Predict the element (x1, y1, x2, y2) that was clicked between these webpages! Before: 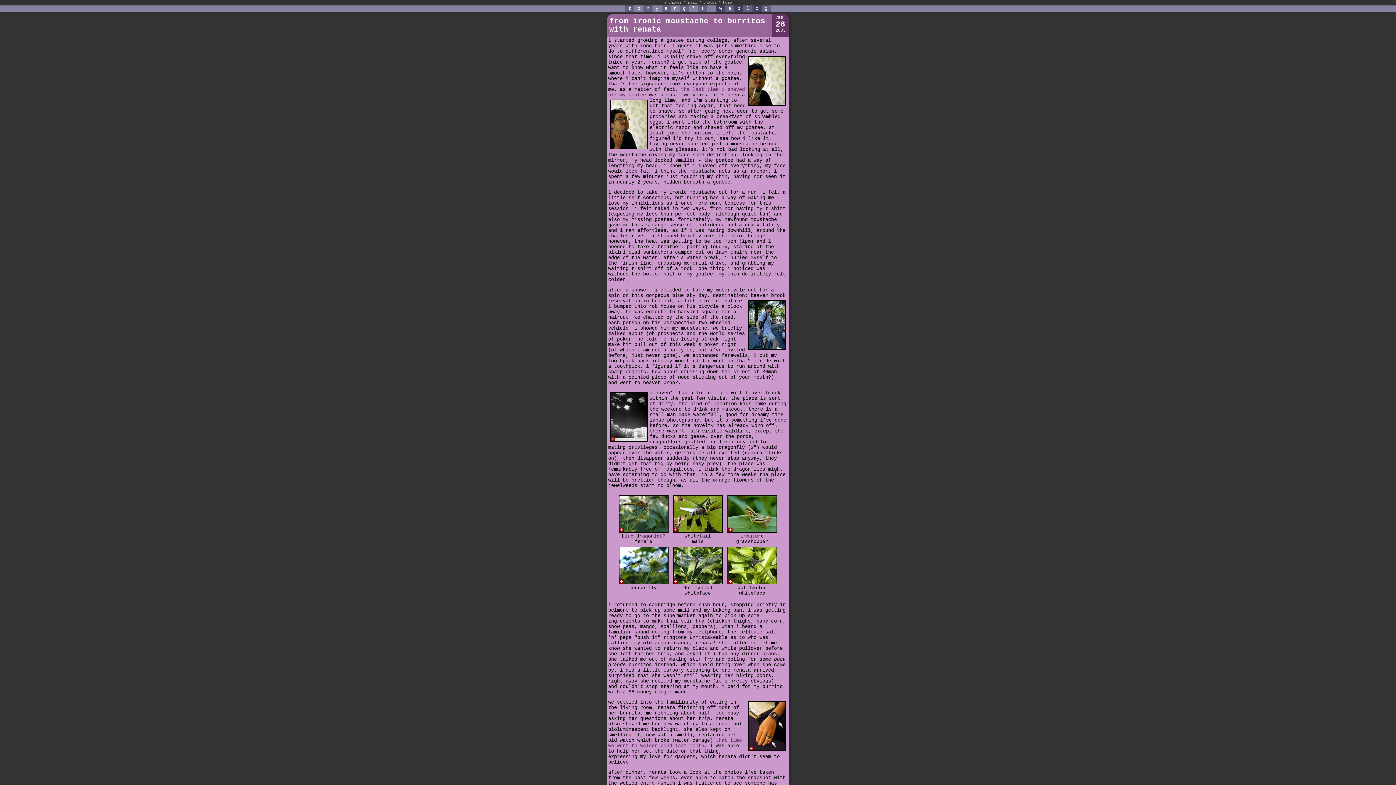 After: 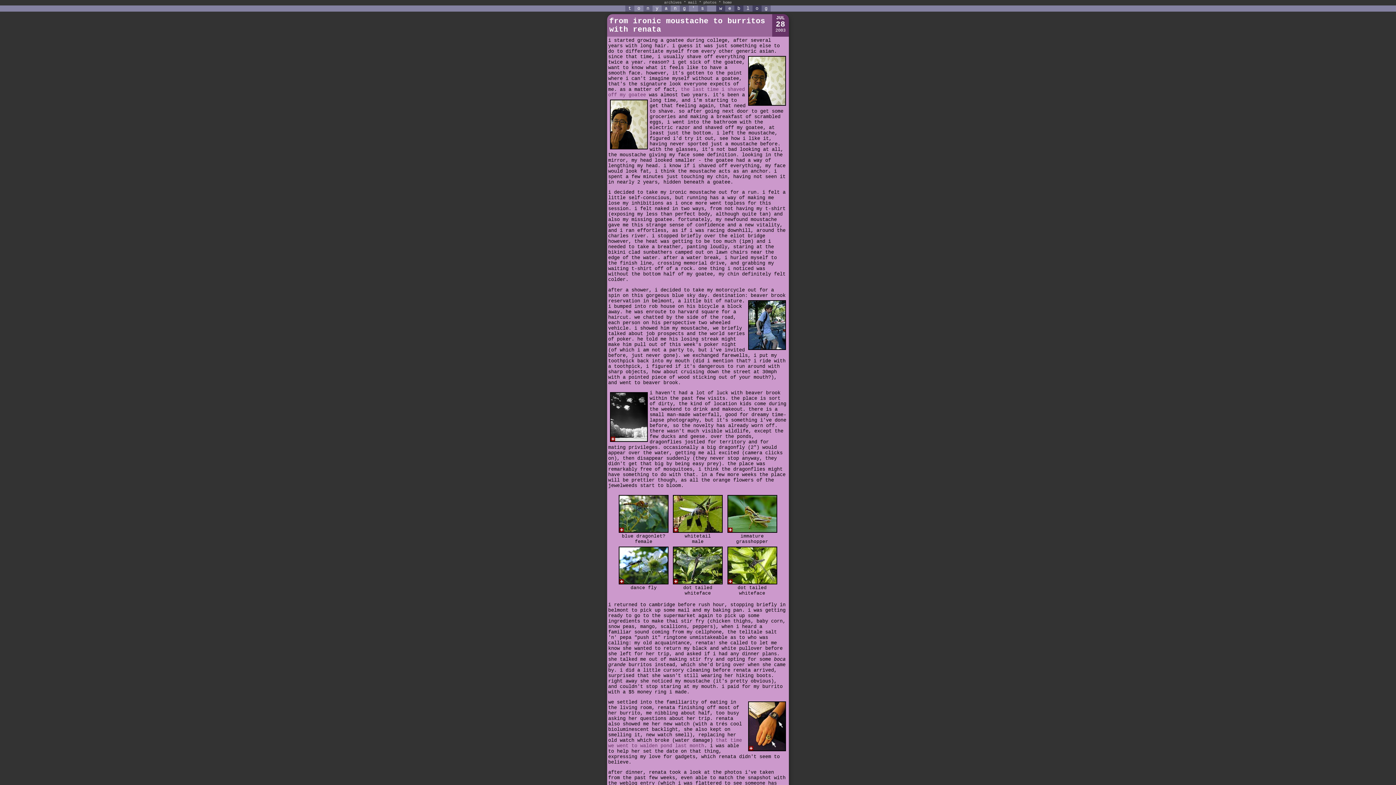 Action: bbox: (726, 529, 778, 535)